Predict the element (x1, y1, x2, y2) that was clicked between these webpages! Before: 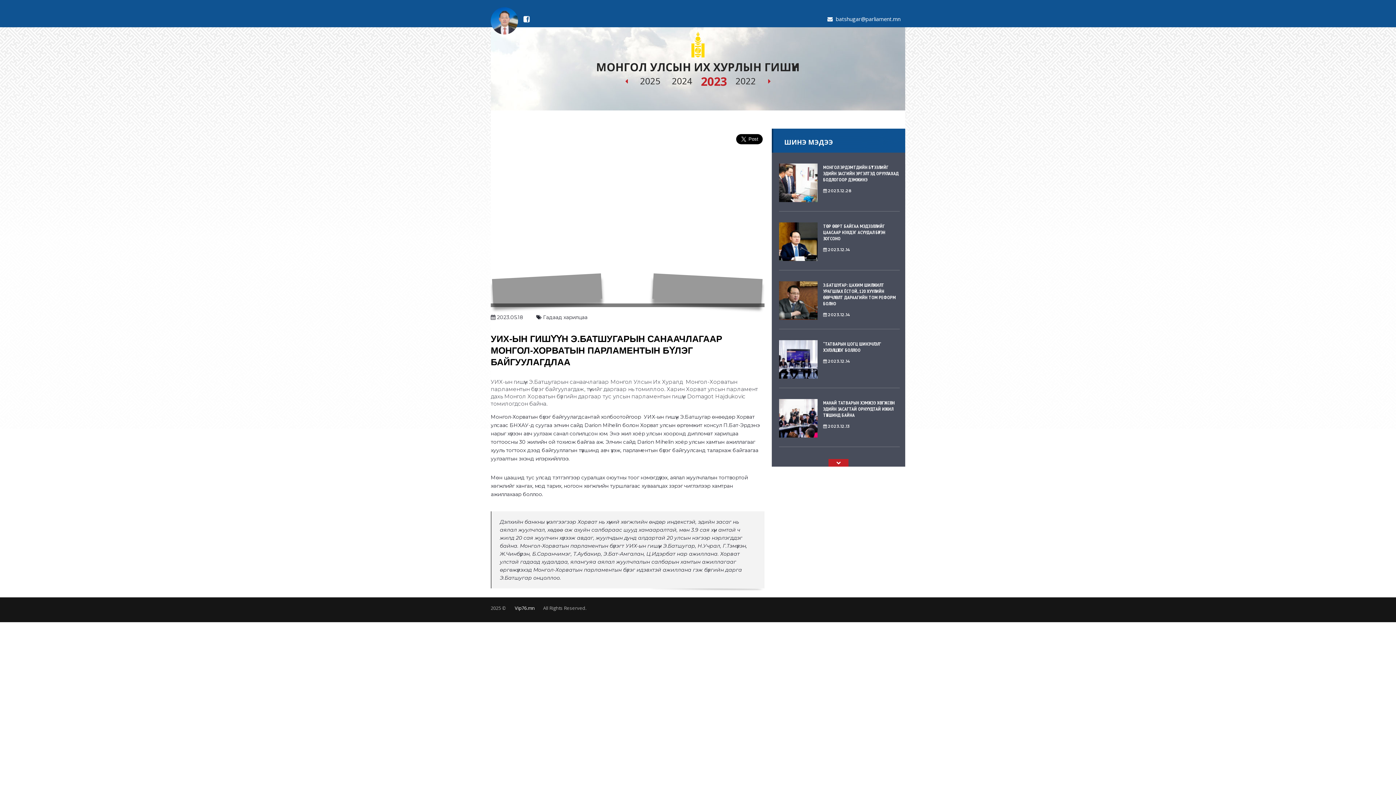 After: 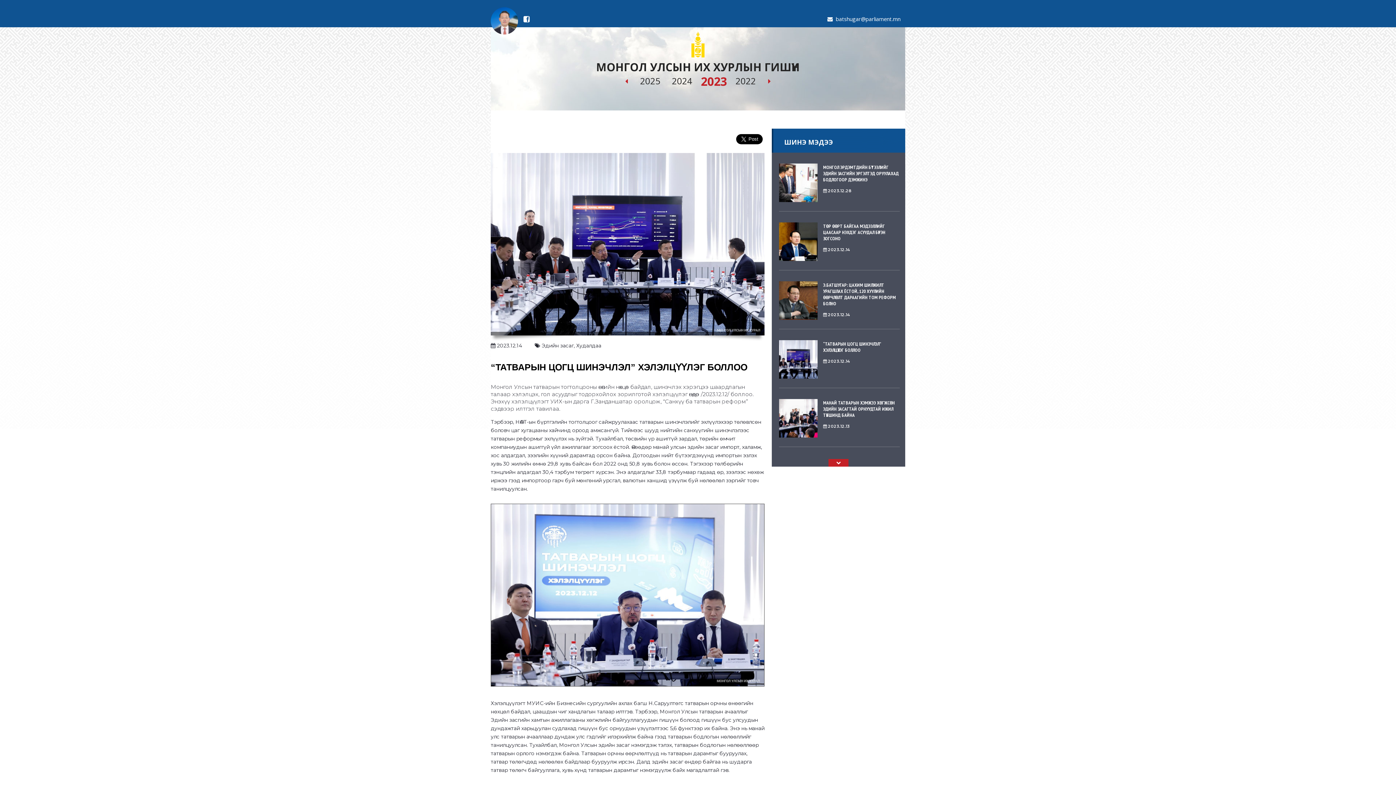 Action: label: “ТАТВАРЫН ЦОГЦ ШИНЭЧЛЭЛ” ХЭЛЭЛЦҮҮЛЭГ БОЛЛОО bbox: (823, 341, 881, 353)